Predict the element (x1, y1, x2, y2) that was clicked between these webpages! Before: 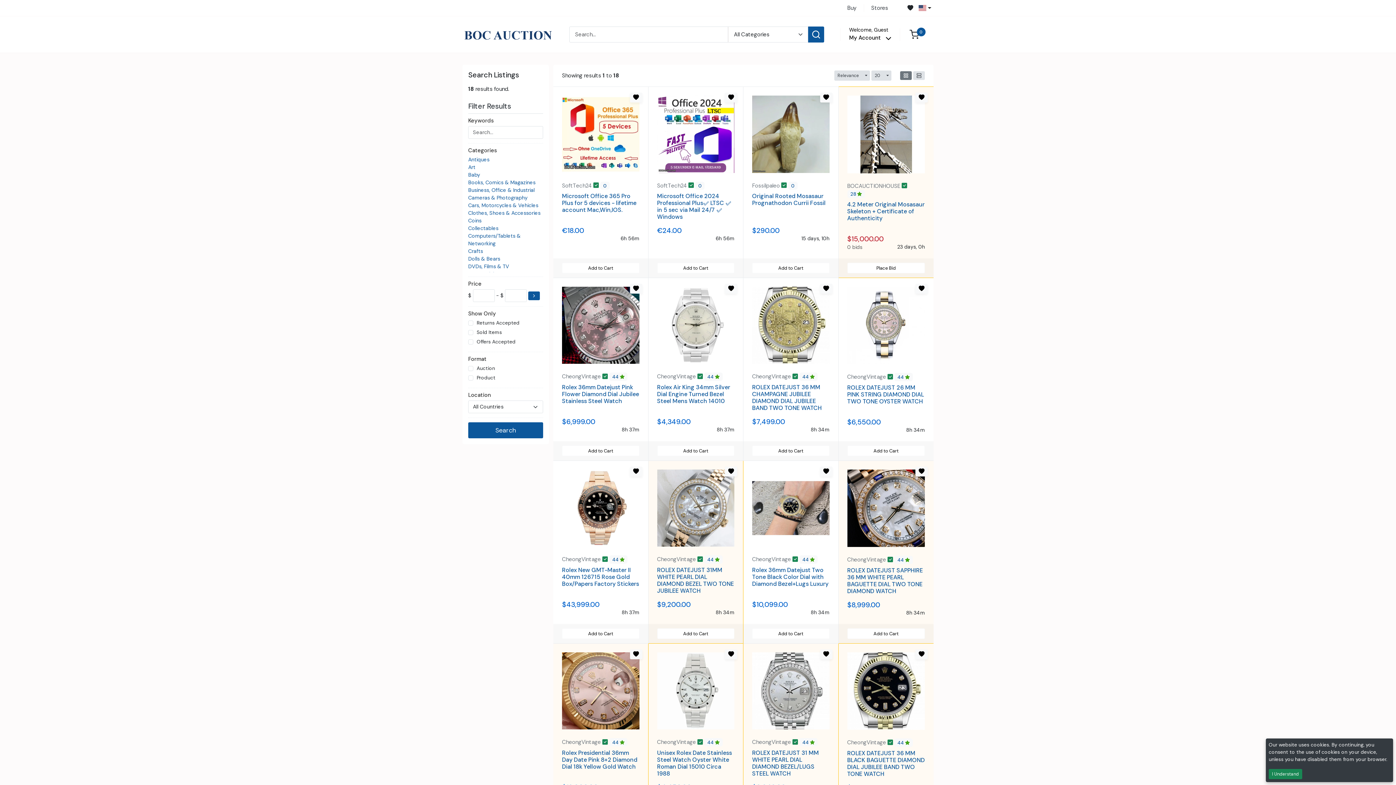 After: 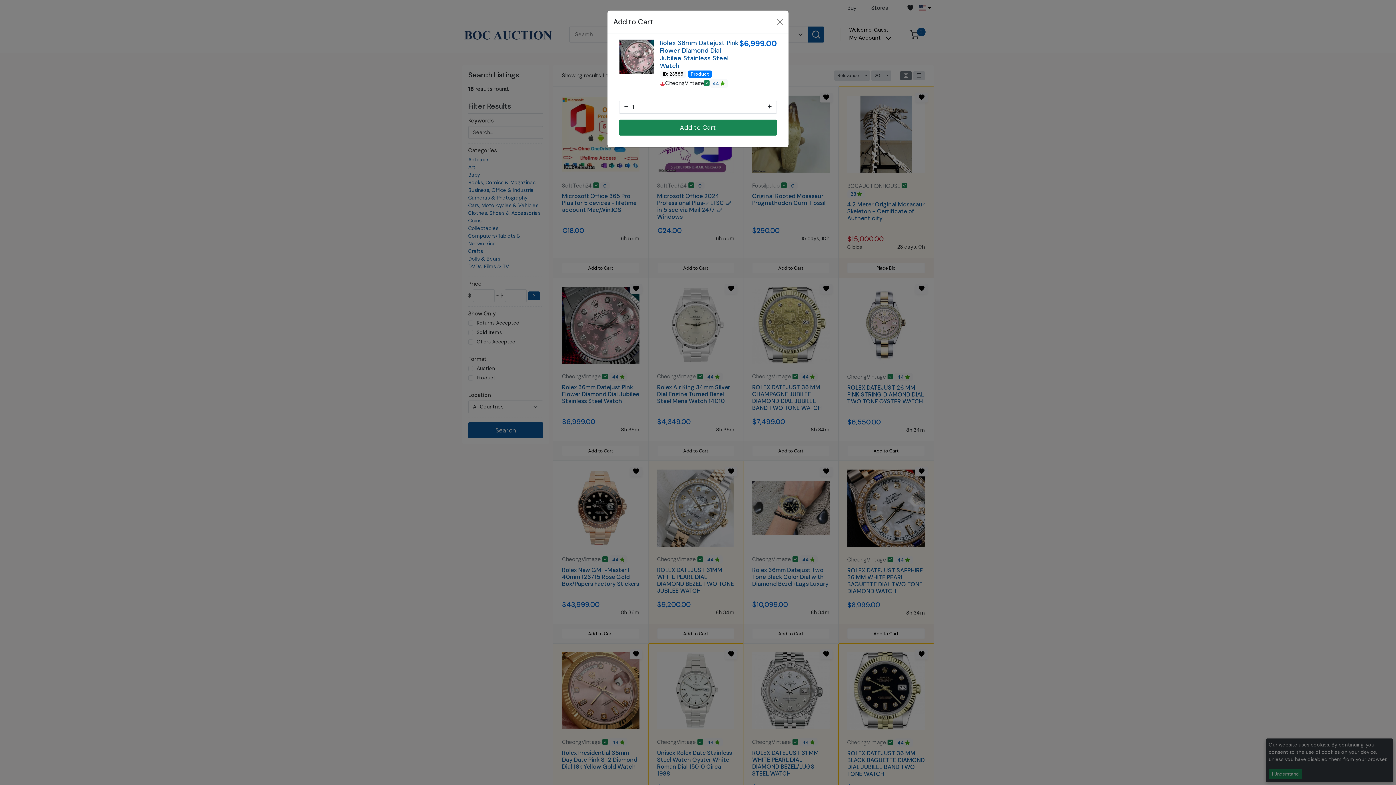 Action: label: Add to Cart bbox: (562, 445, 639, 456)